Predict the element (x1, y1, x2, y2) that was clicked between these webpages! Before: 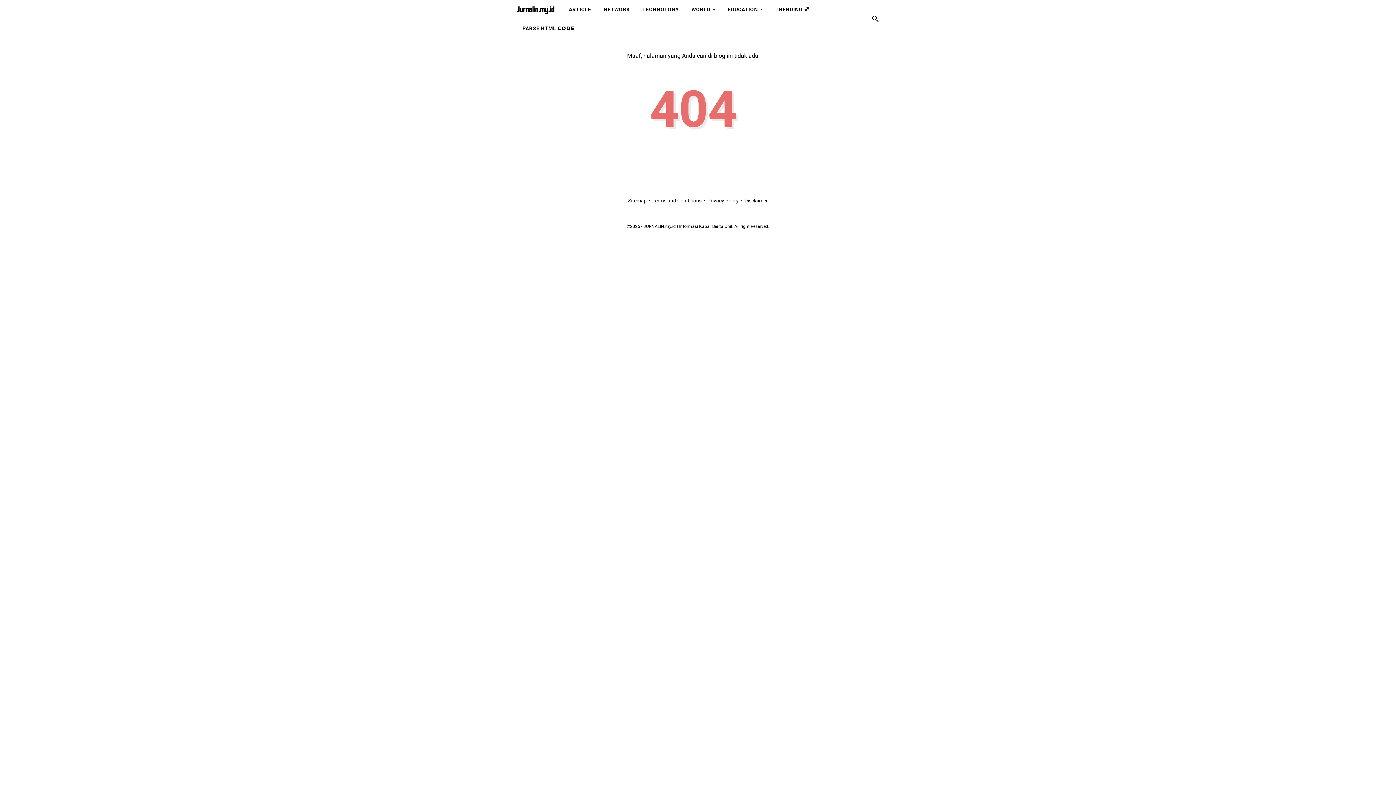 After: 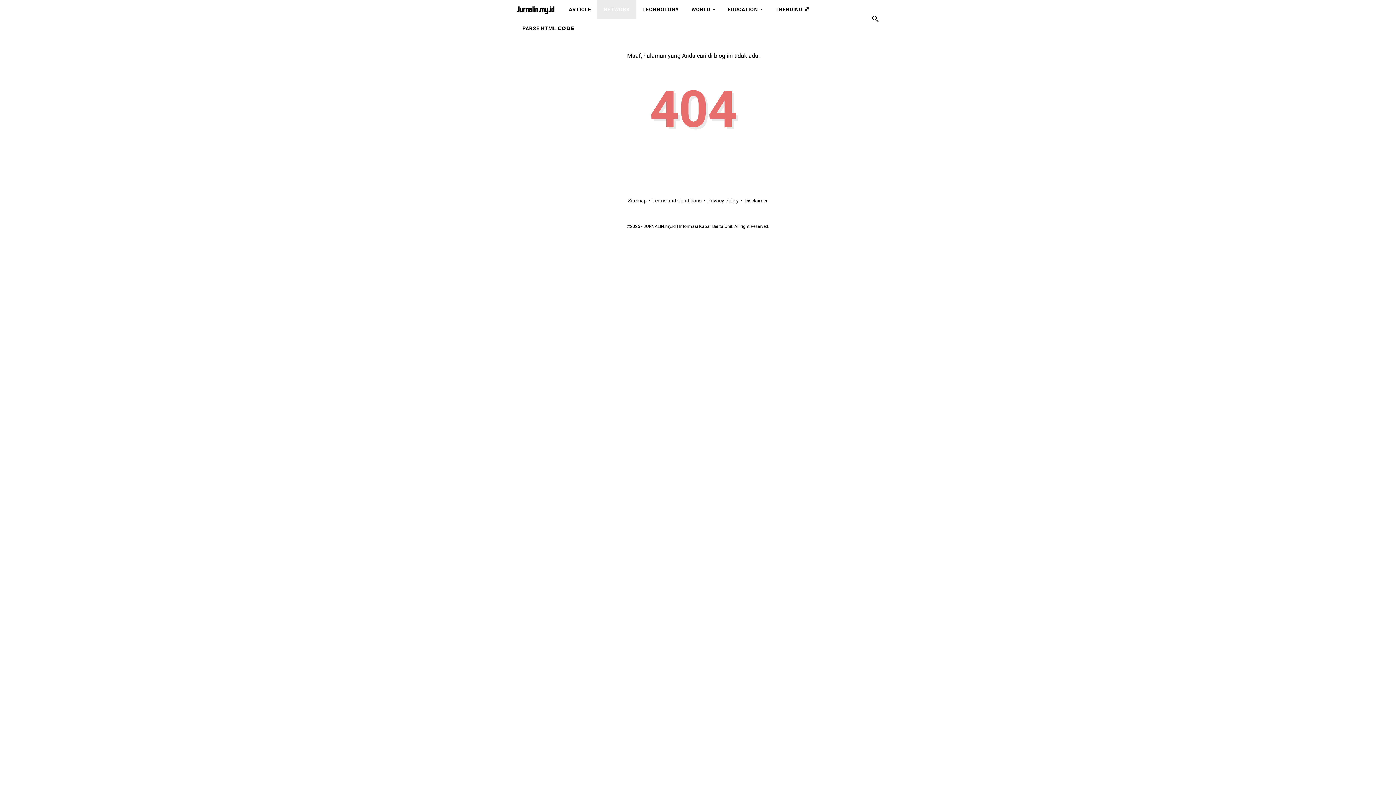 Action: bbox: (597, 0, 636, 18) label: NETWORK